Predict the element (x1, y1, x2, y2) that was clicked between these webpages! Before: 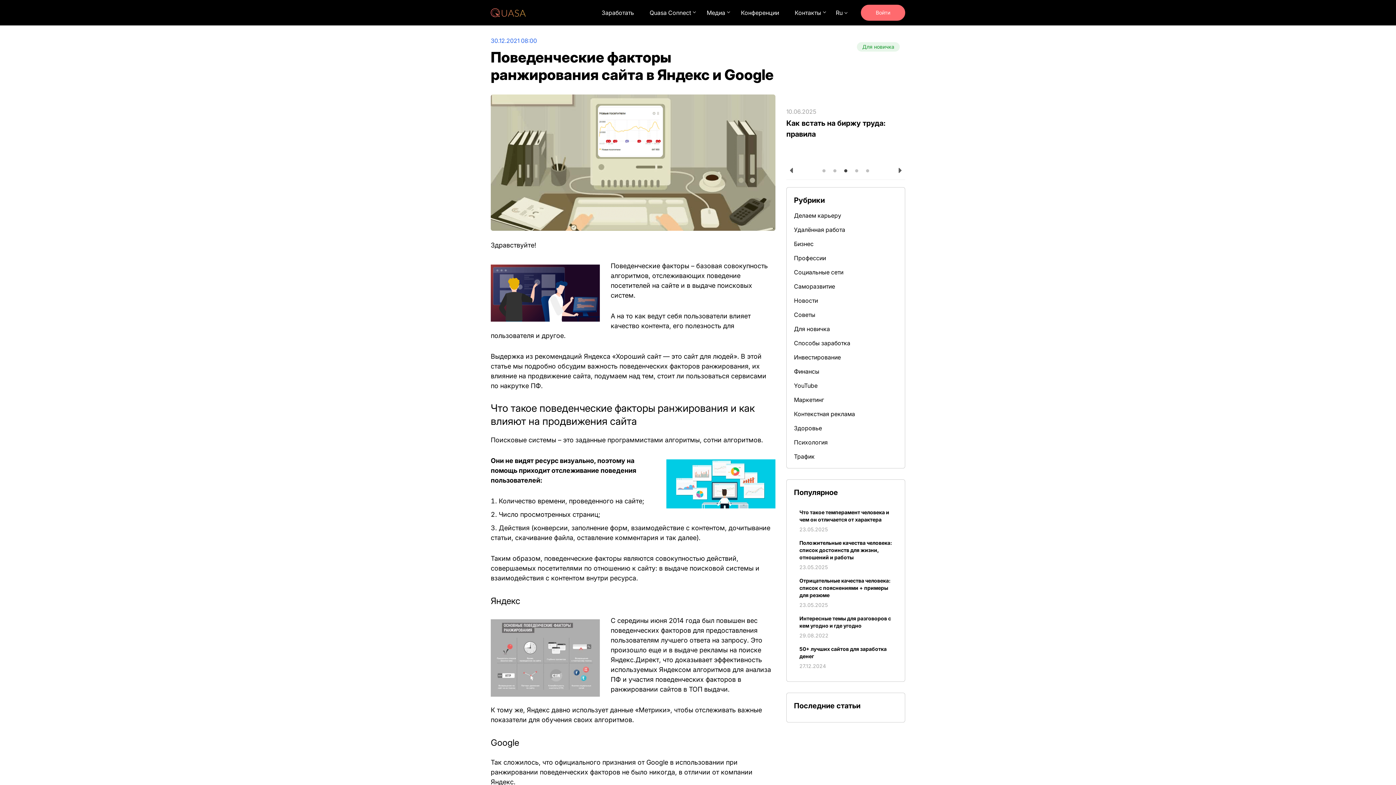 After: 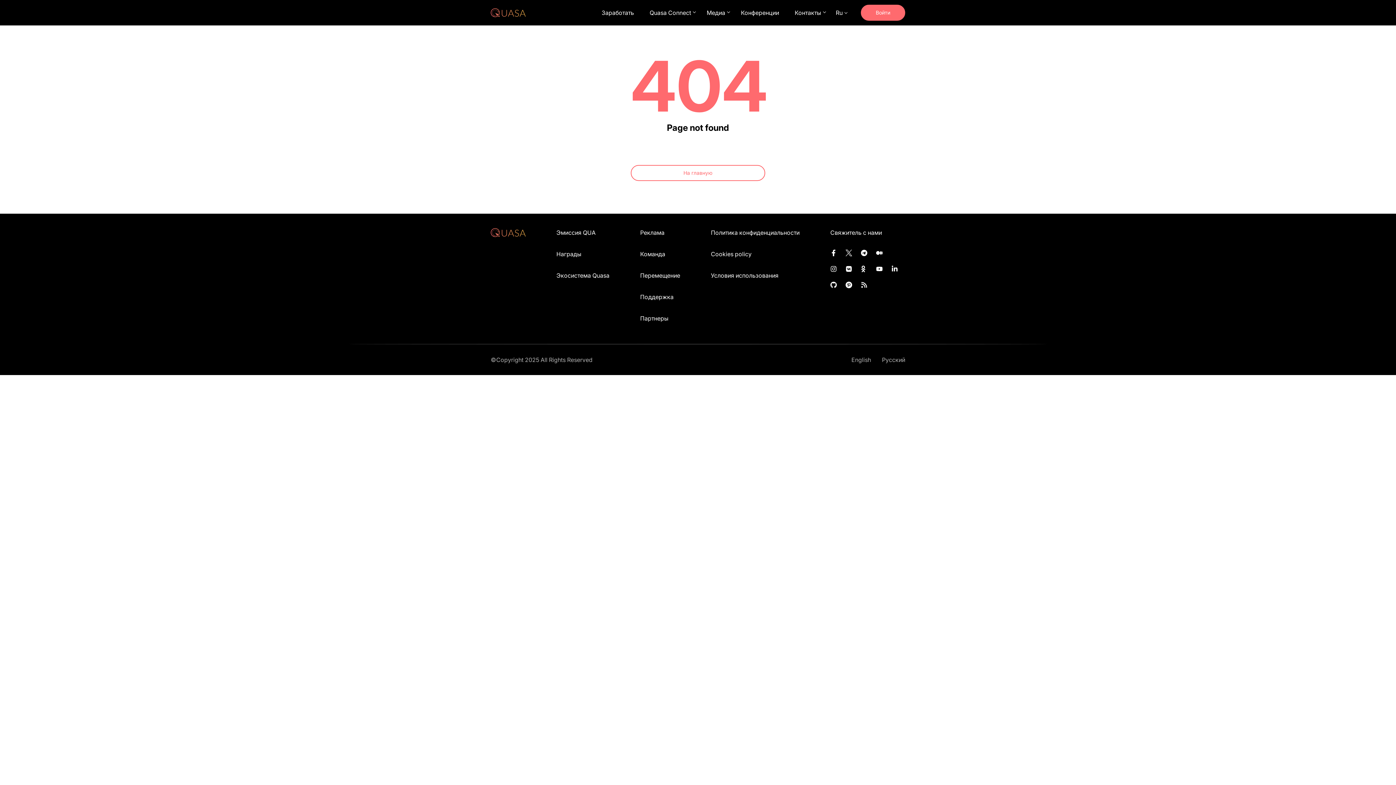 Action: bbox: (794, 225, 897, 234) label: Удалённая работа